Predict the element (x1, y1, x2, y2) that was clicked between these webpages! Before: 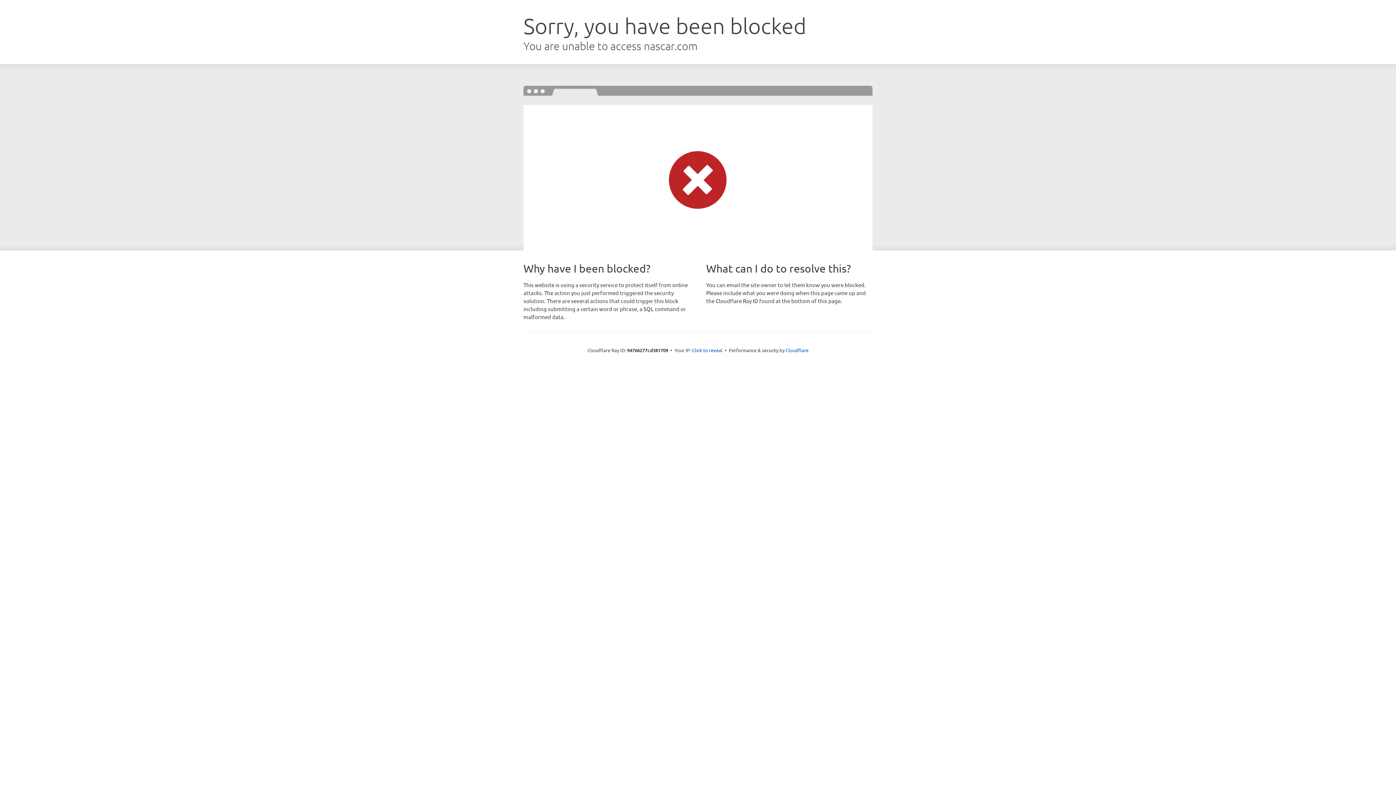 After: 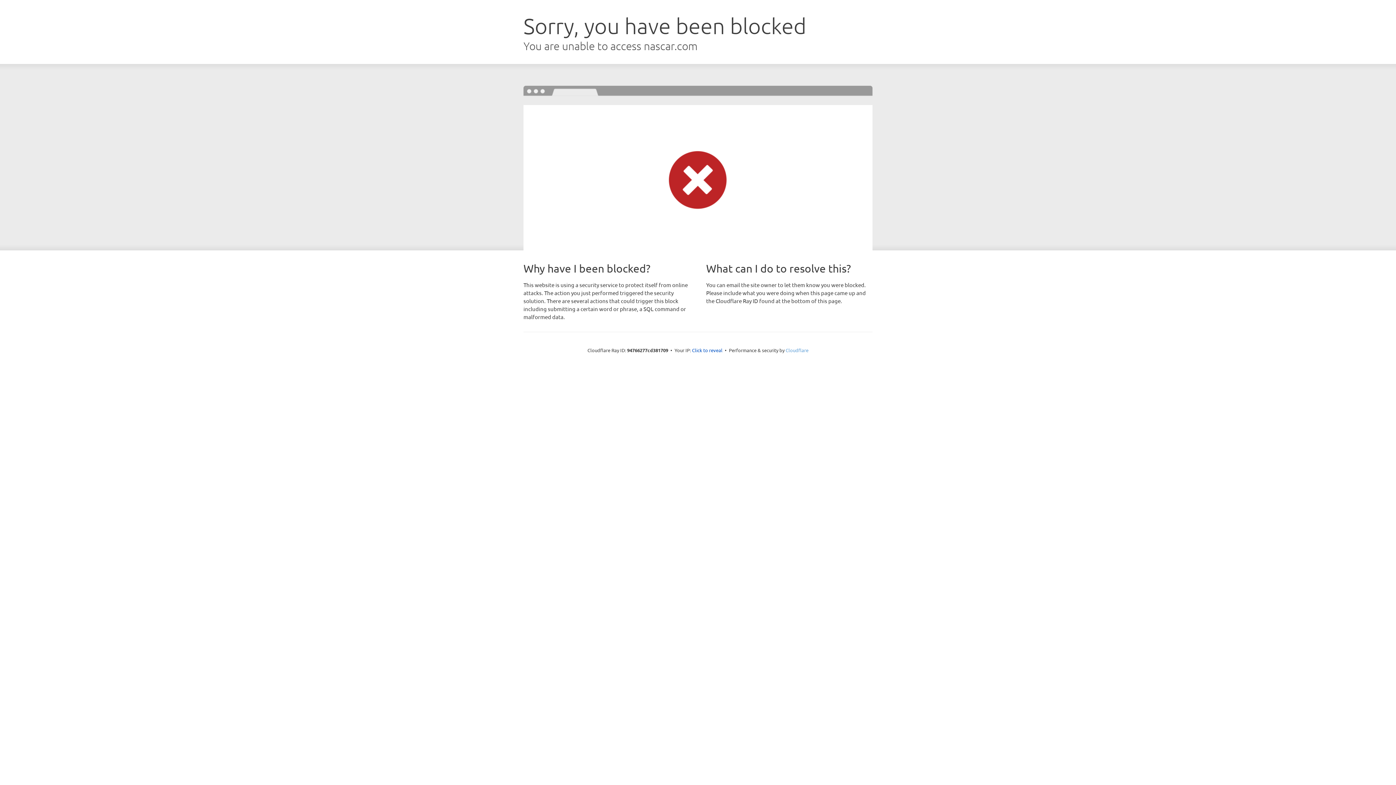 Action: label: Cloudflare bbox: (785, 347, 808, 353)